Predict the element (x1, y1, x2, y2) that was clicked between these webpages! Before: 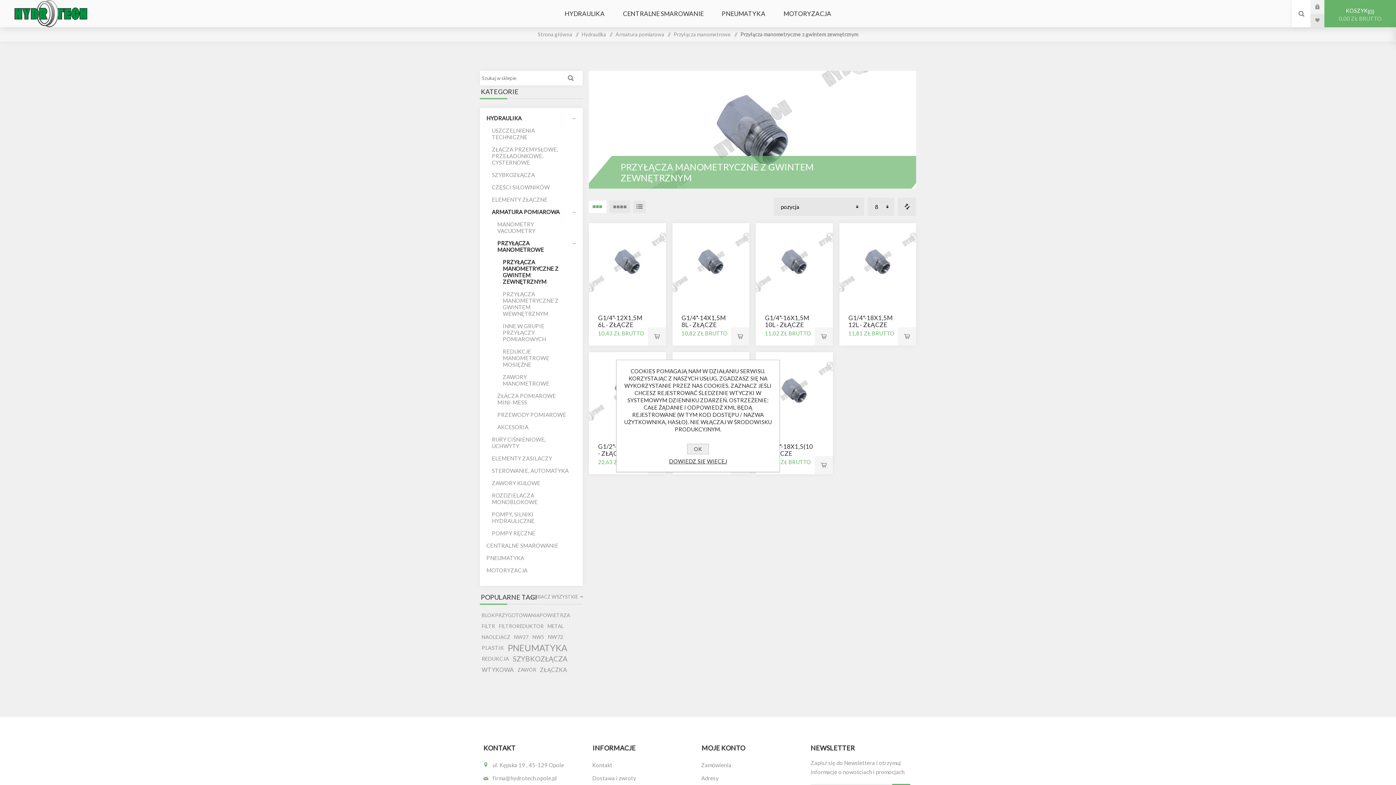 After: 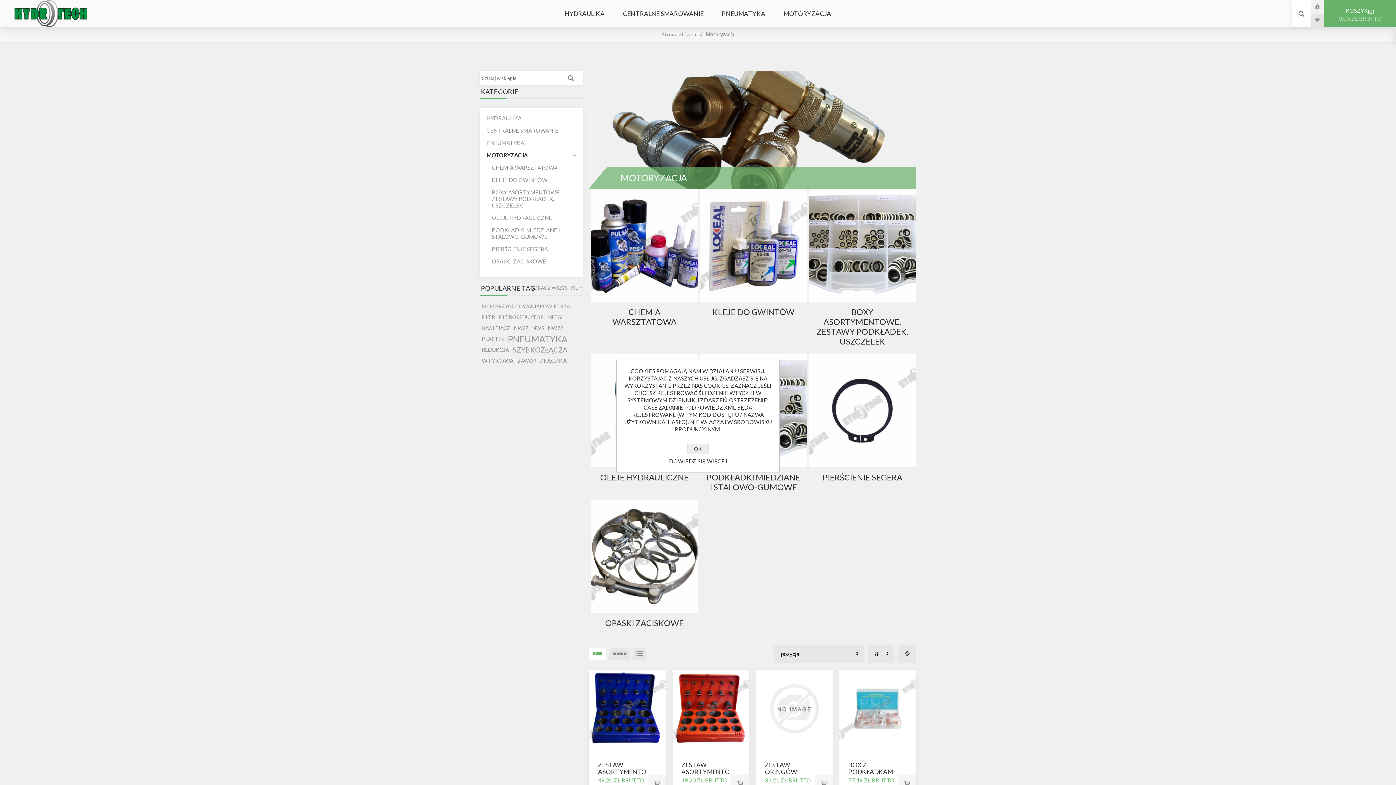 Action: bbox: (774, 6, 840, 20) label: MOTORYZACJA